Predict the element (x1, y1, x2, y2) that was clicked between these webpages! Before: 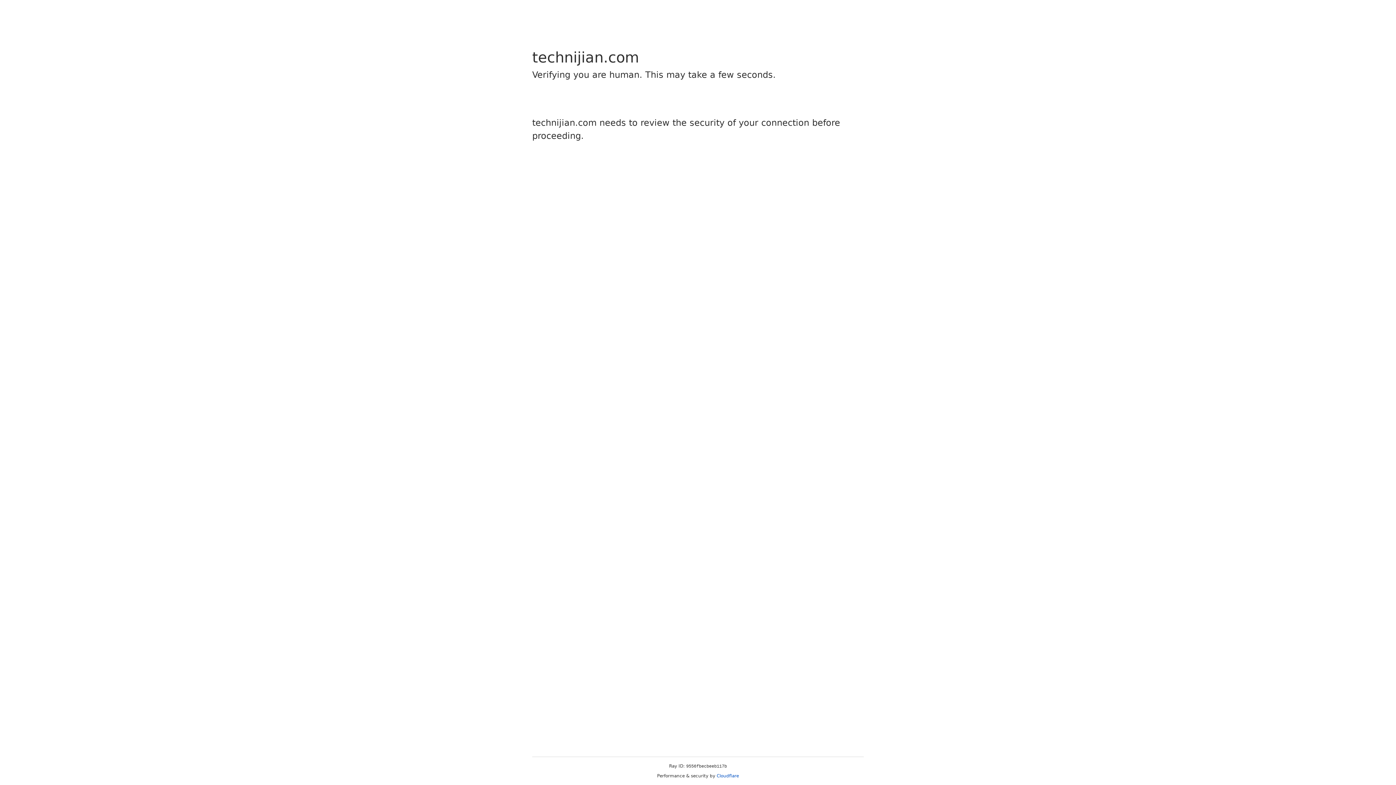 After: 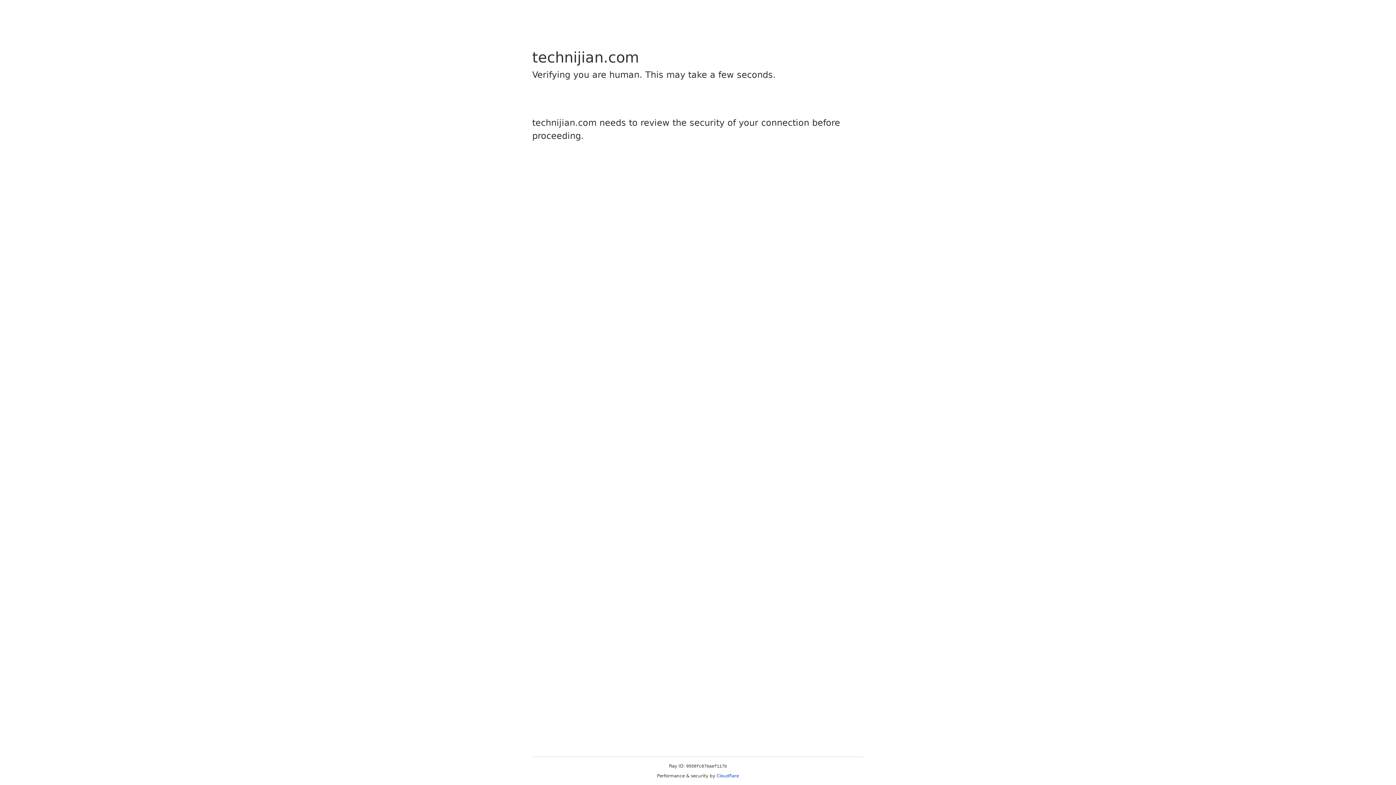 Action: label: Cloudflare bbox: (716, 773, 739, 778)